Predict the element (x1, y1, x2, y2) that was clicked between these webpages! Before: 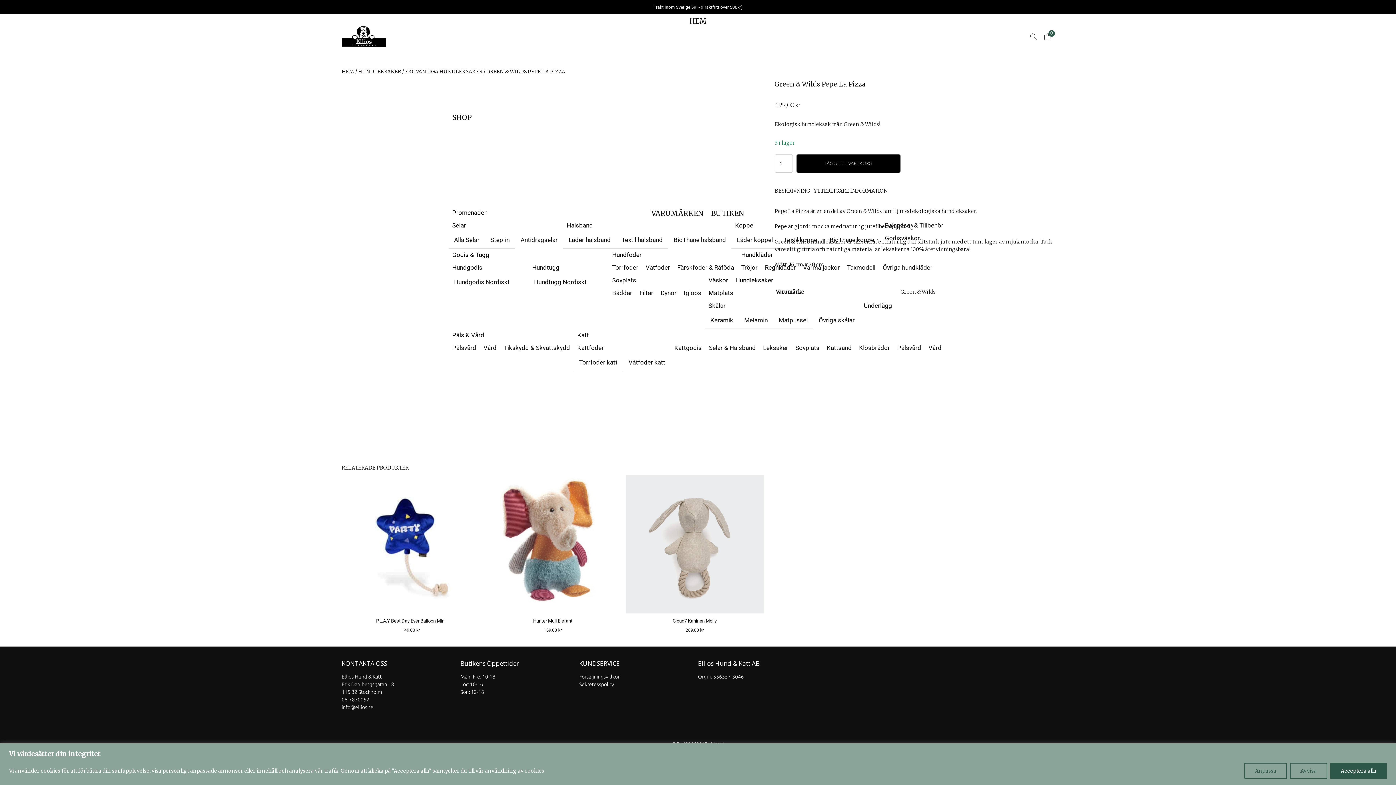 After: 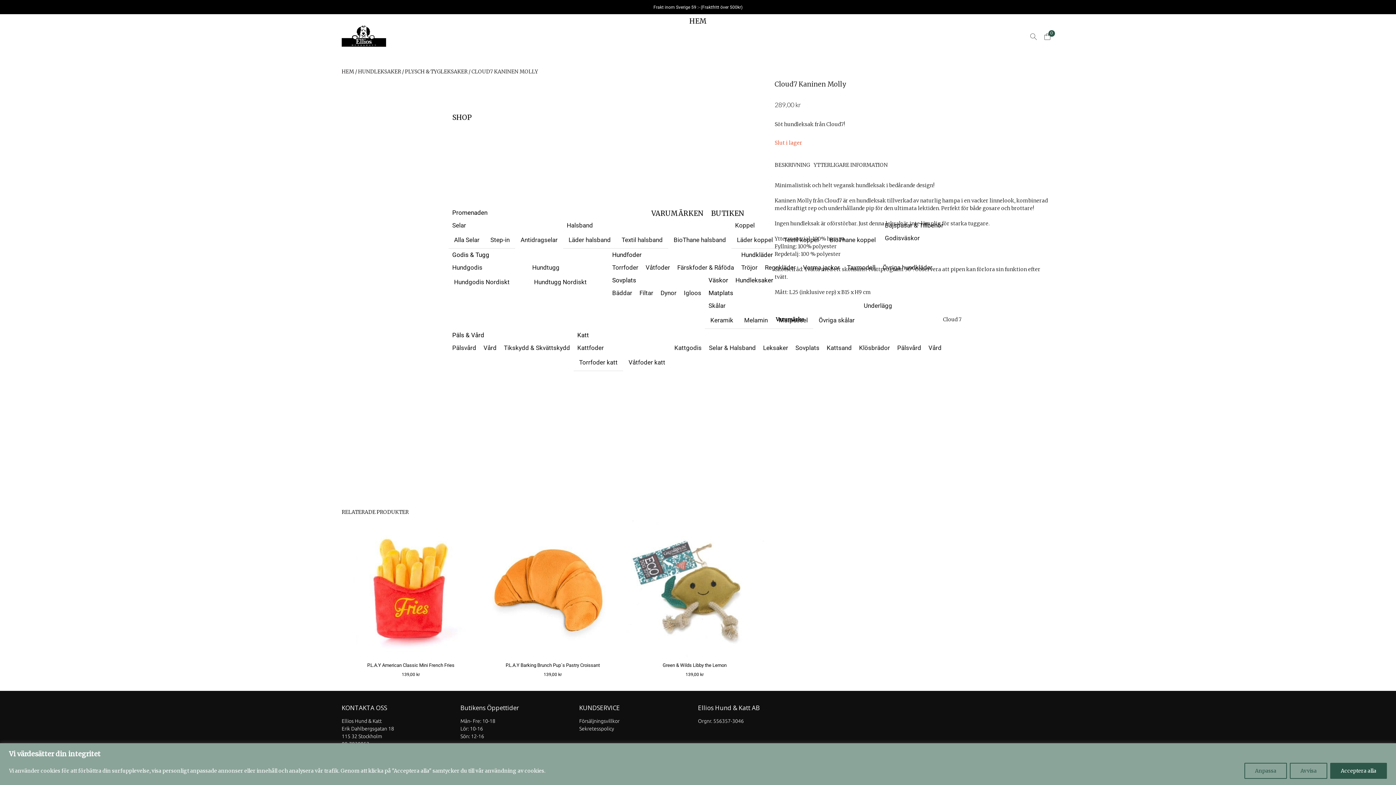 Action: bbox: (625, 475, 763, 635) label: Cloud7 Kaninen Molly
289,00 kr